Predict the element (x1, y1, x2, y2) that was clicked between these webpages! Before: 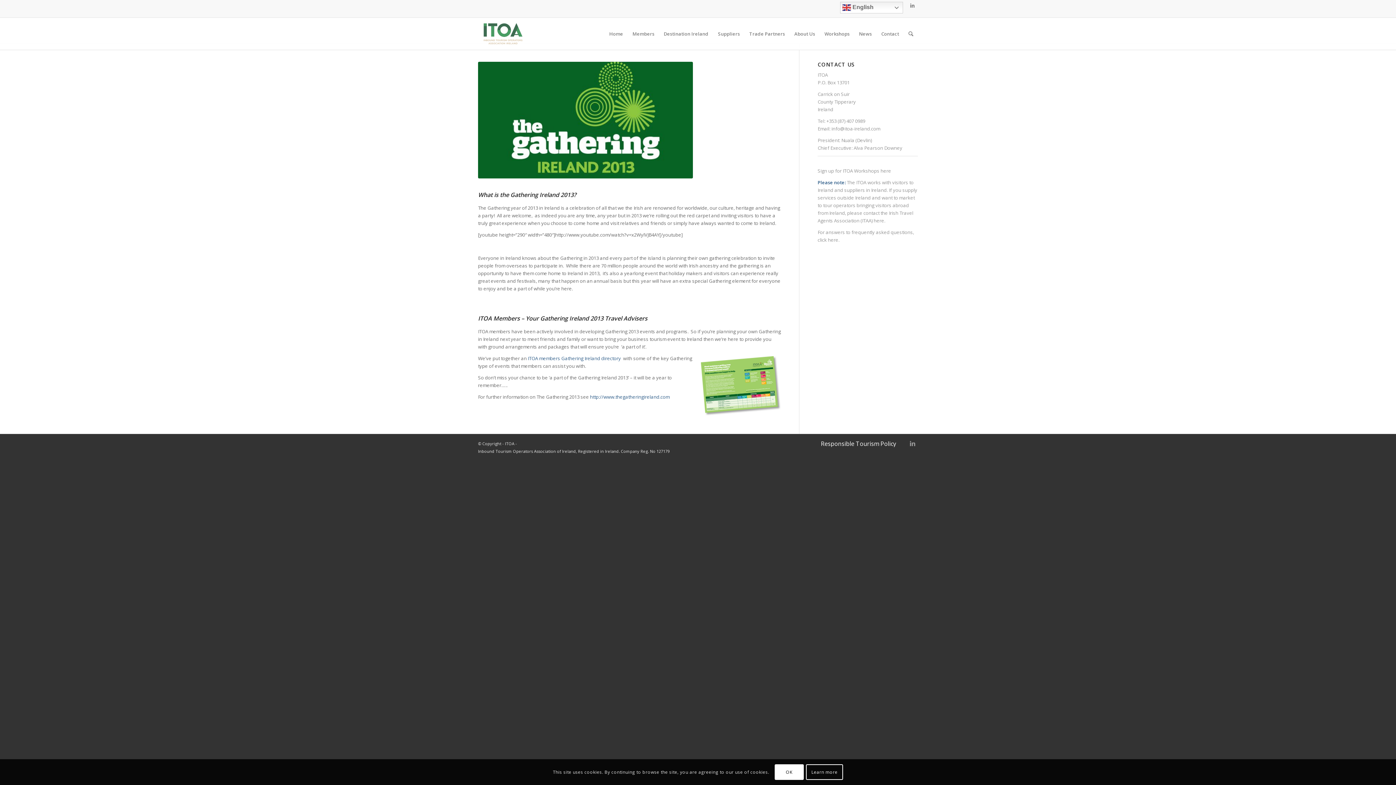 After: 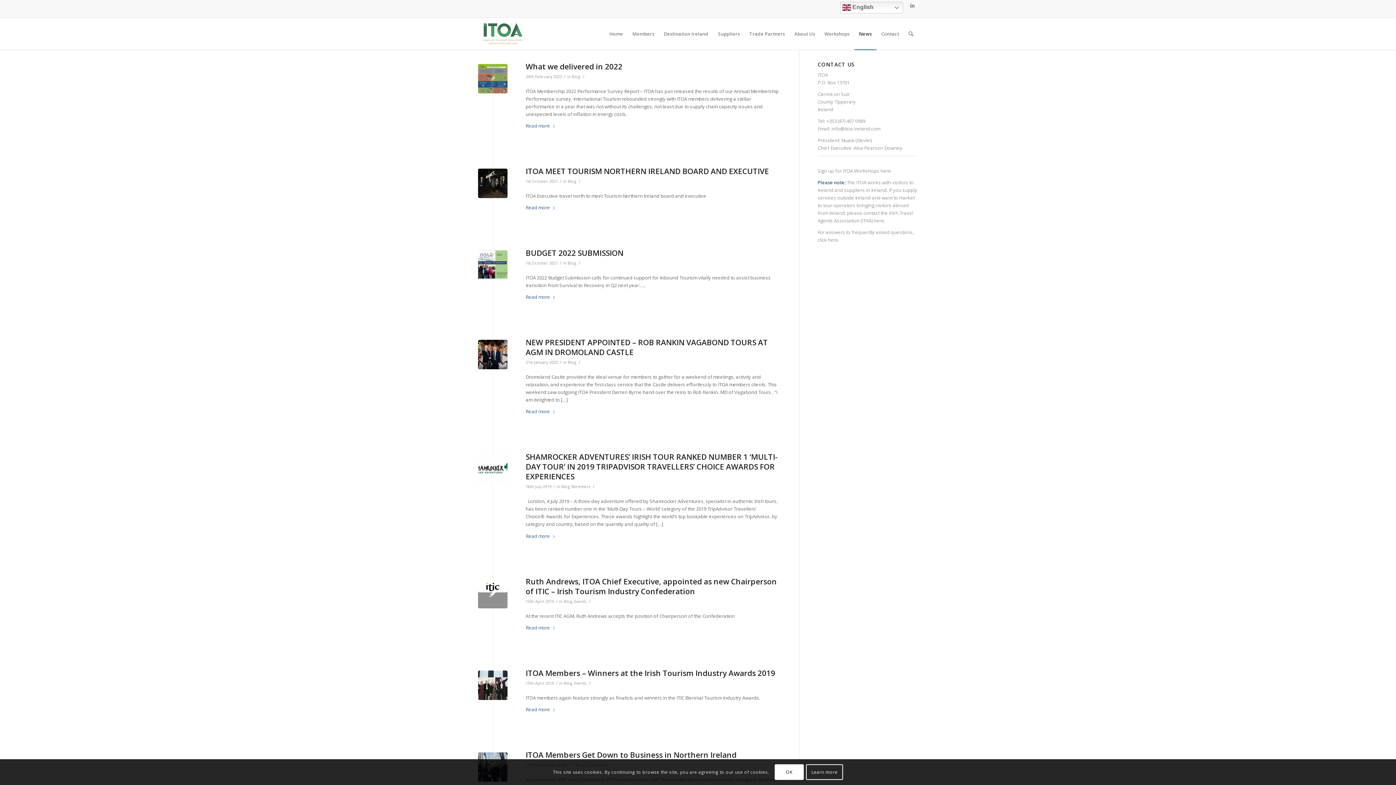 Action: label: News bbox: (854, 17, 876, 49)